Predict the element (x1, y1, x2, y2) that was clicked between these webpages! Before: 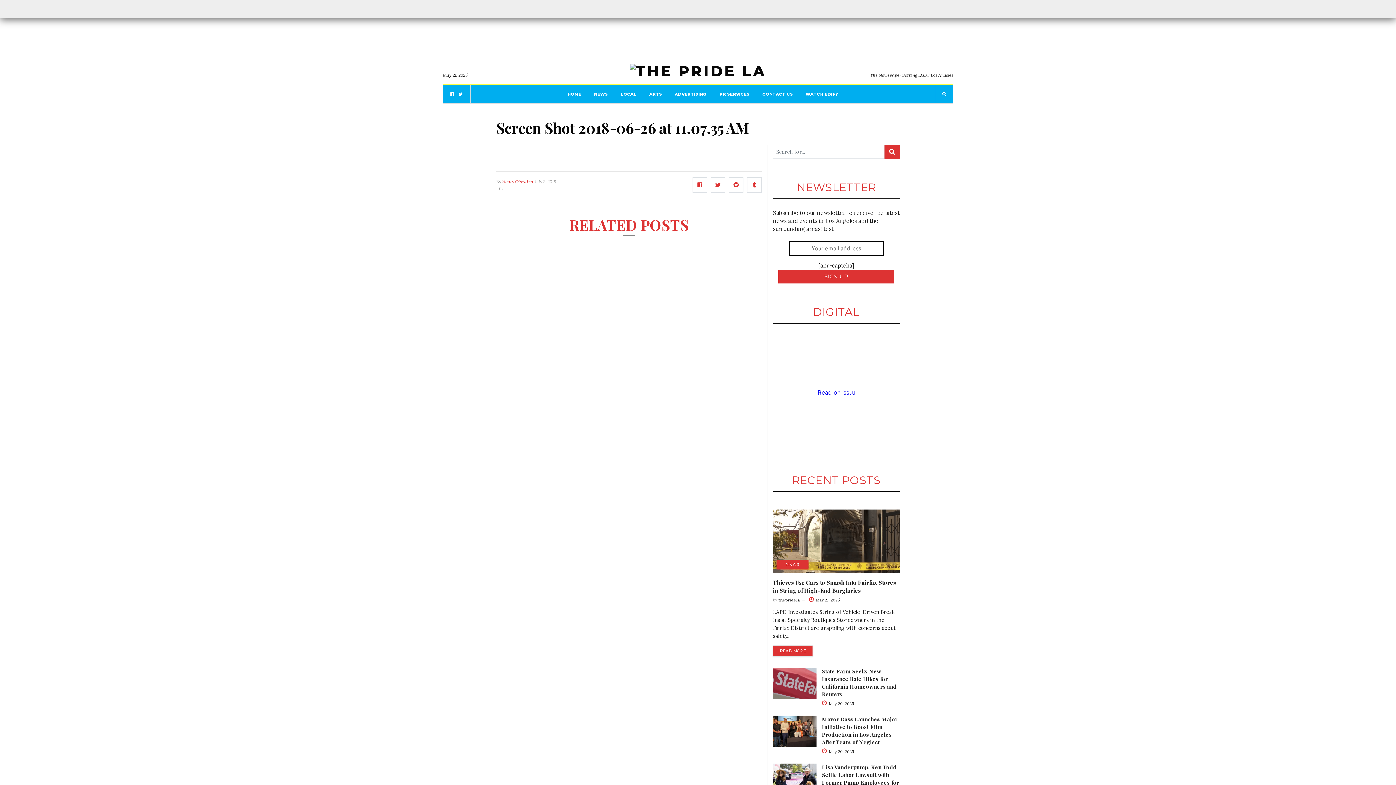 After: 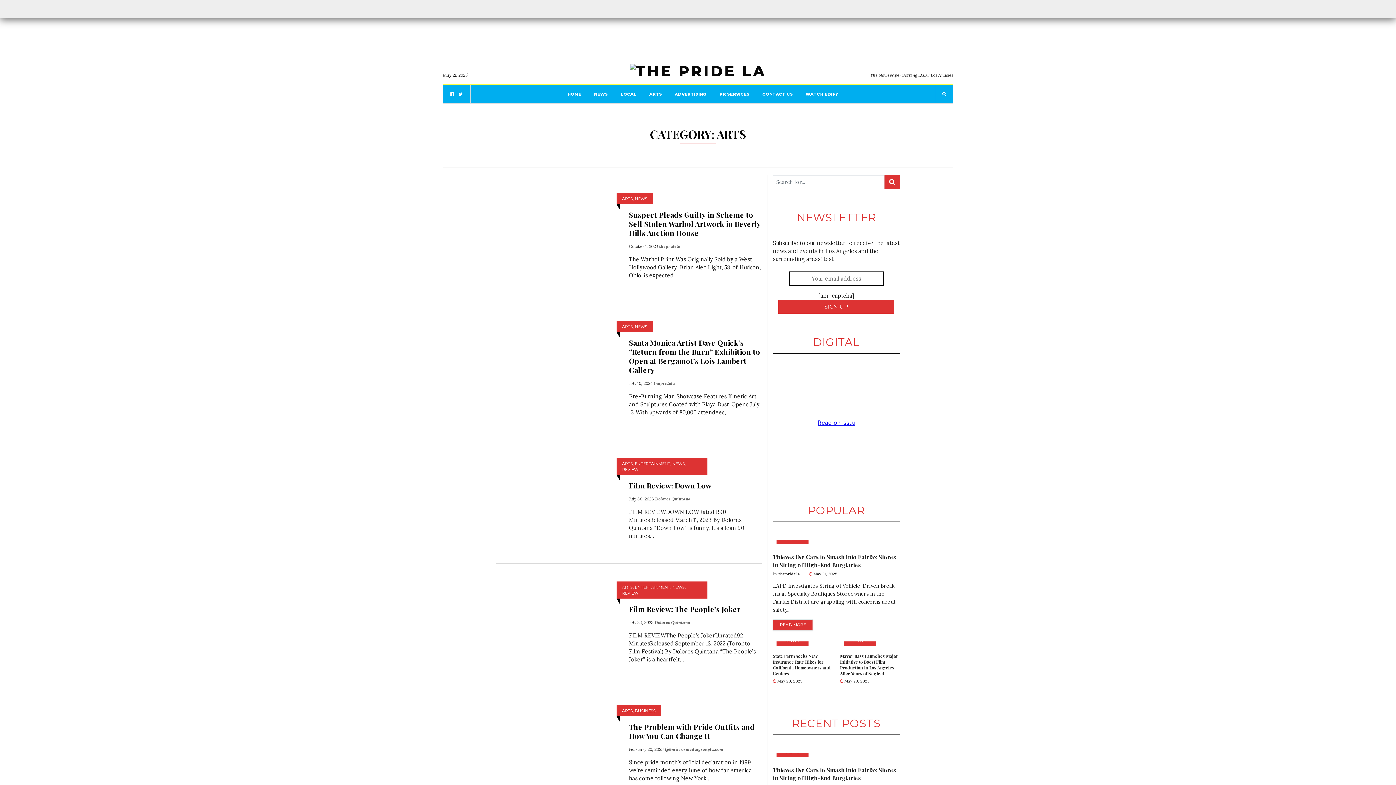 Action: label: ARTS bbox: (649, 85, 662, 103)